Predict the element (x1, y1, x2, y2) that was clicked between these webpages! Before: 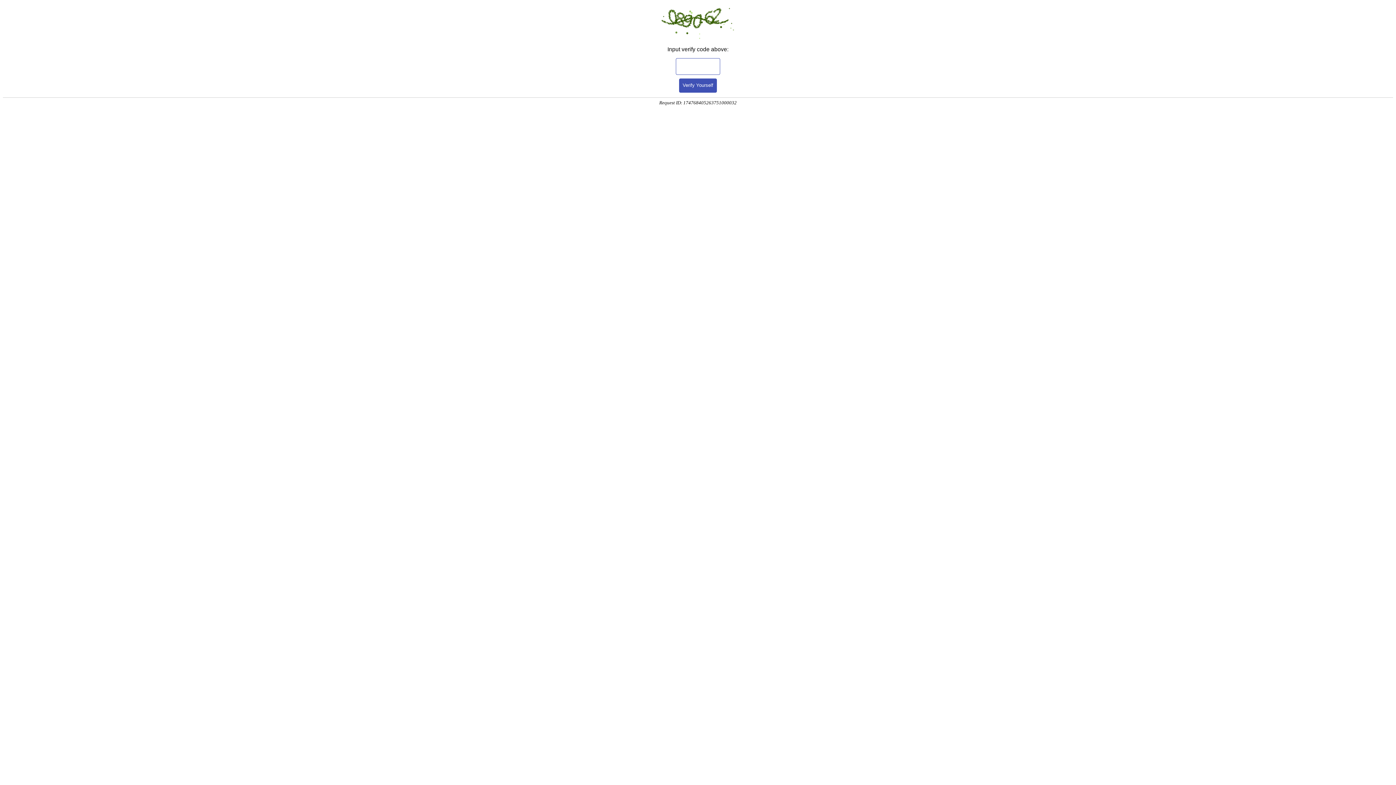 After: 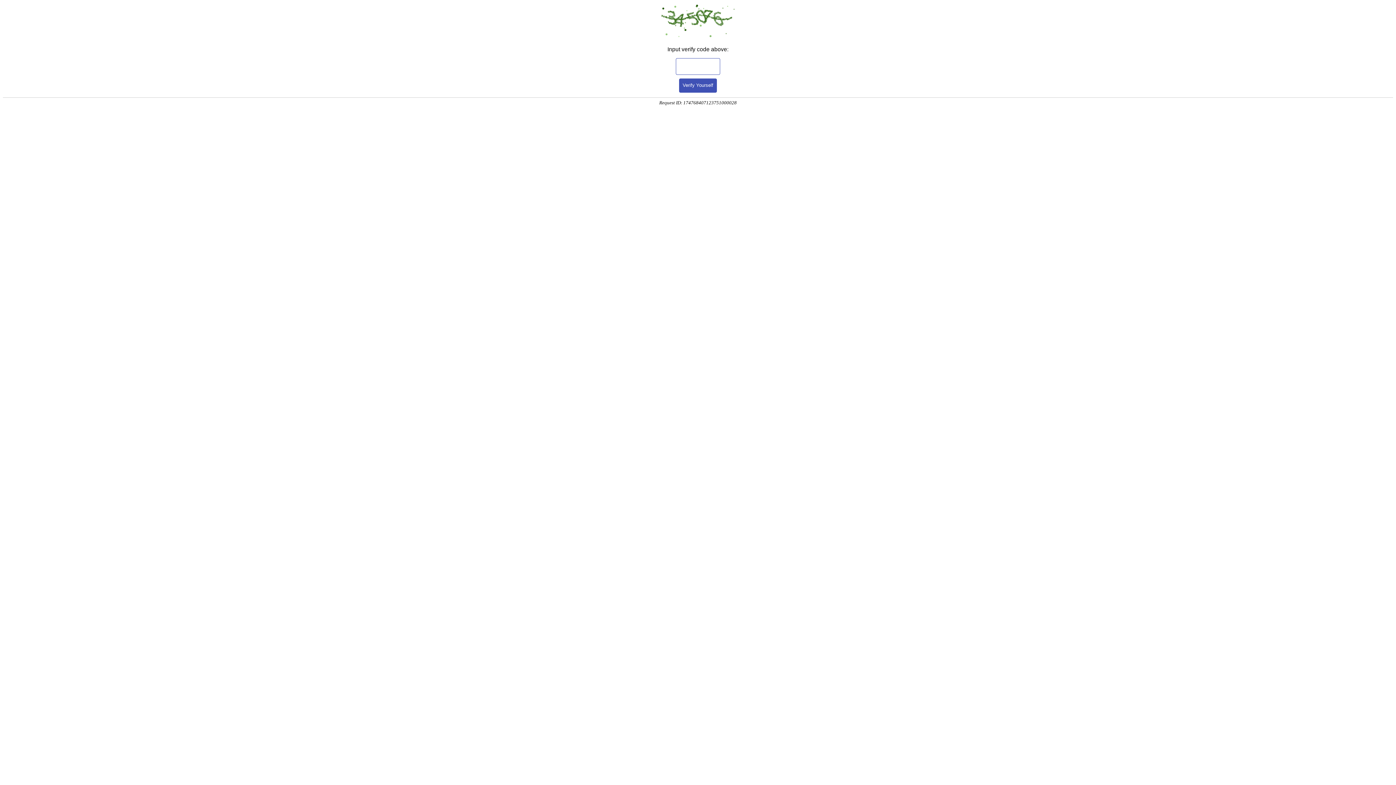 Action: label: Verify Yourself bbox: (679, 78, 717, 92)